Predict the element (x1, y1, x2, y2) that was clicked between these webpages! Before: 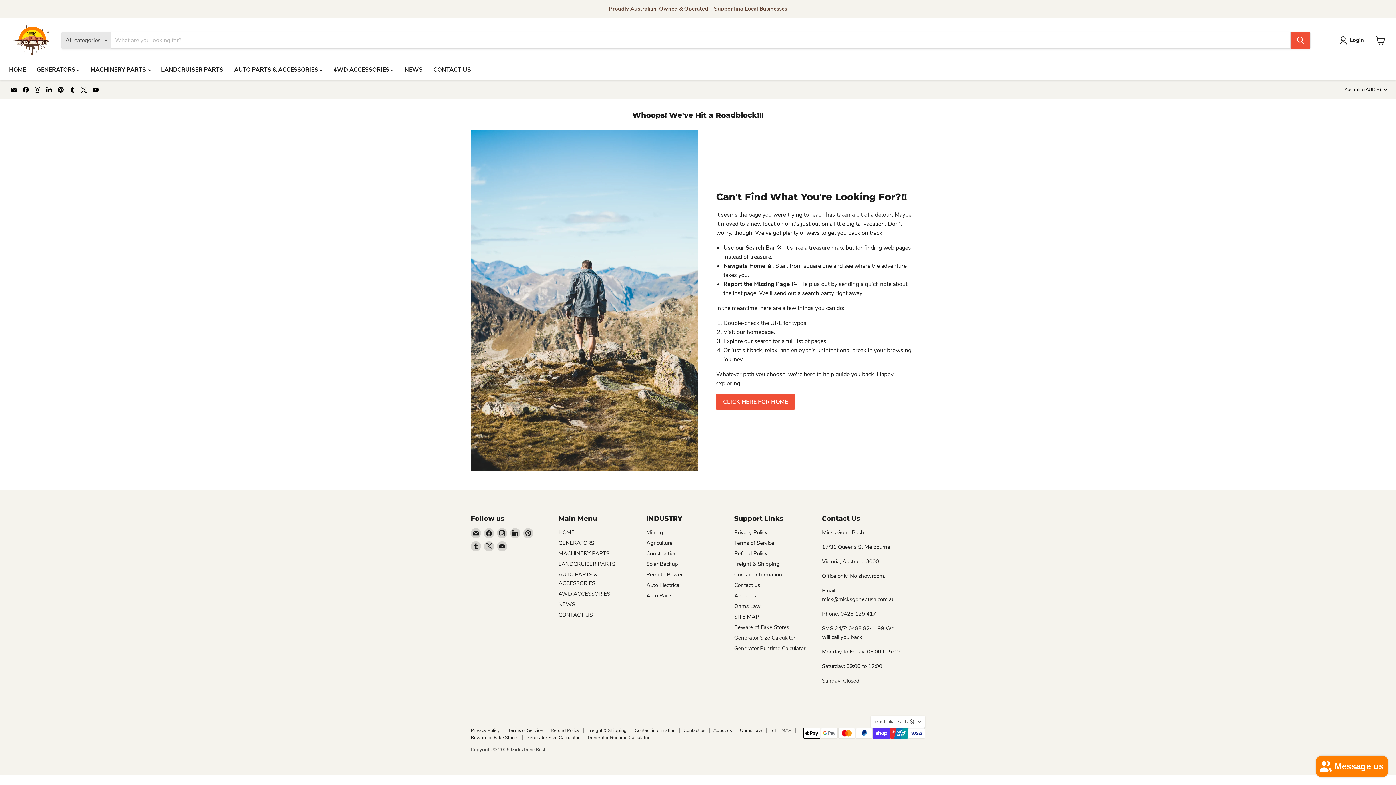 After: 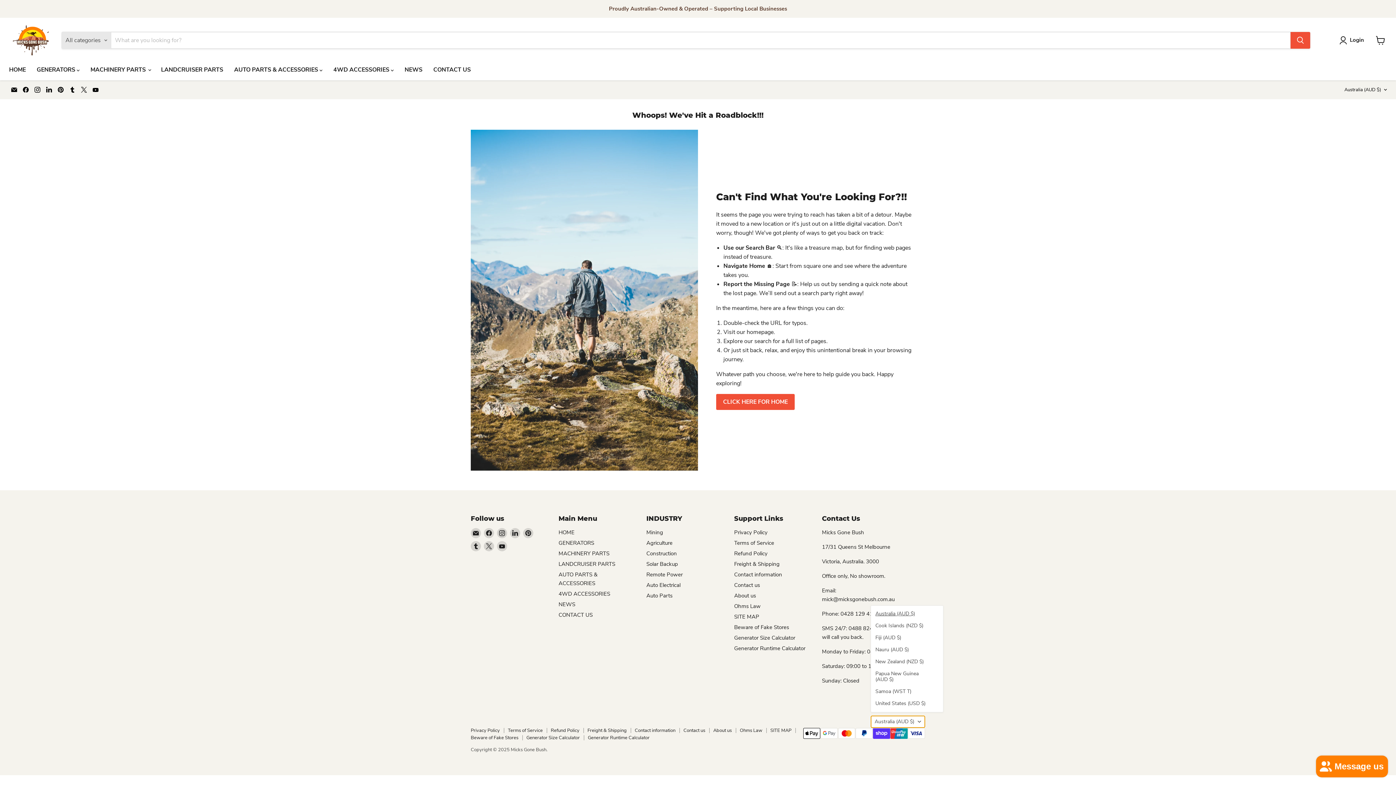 Action: label: Australia (AUD $) bbox: (870, 715, 925, 728)